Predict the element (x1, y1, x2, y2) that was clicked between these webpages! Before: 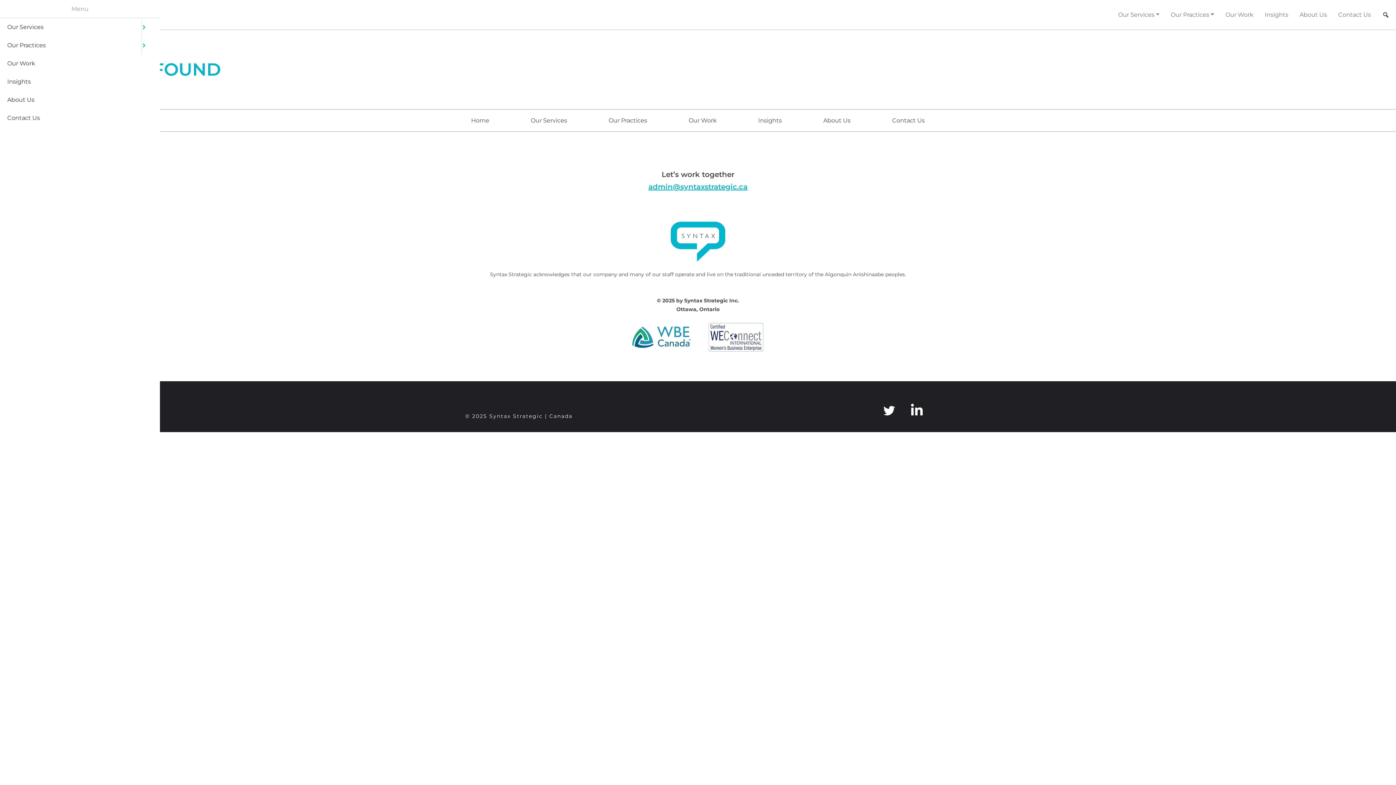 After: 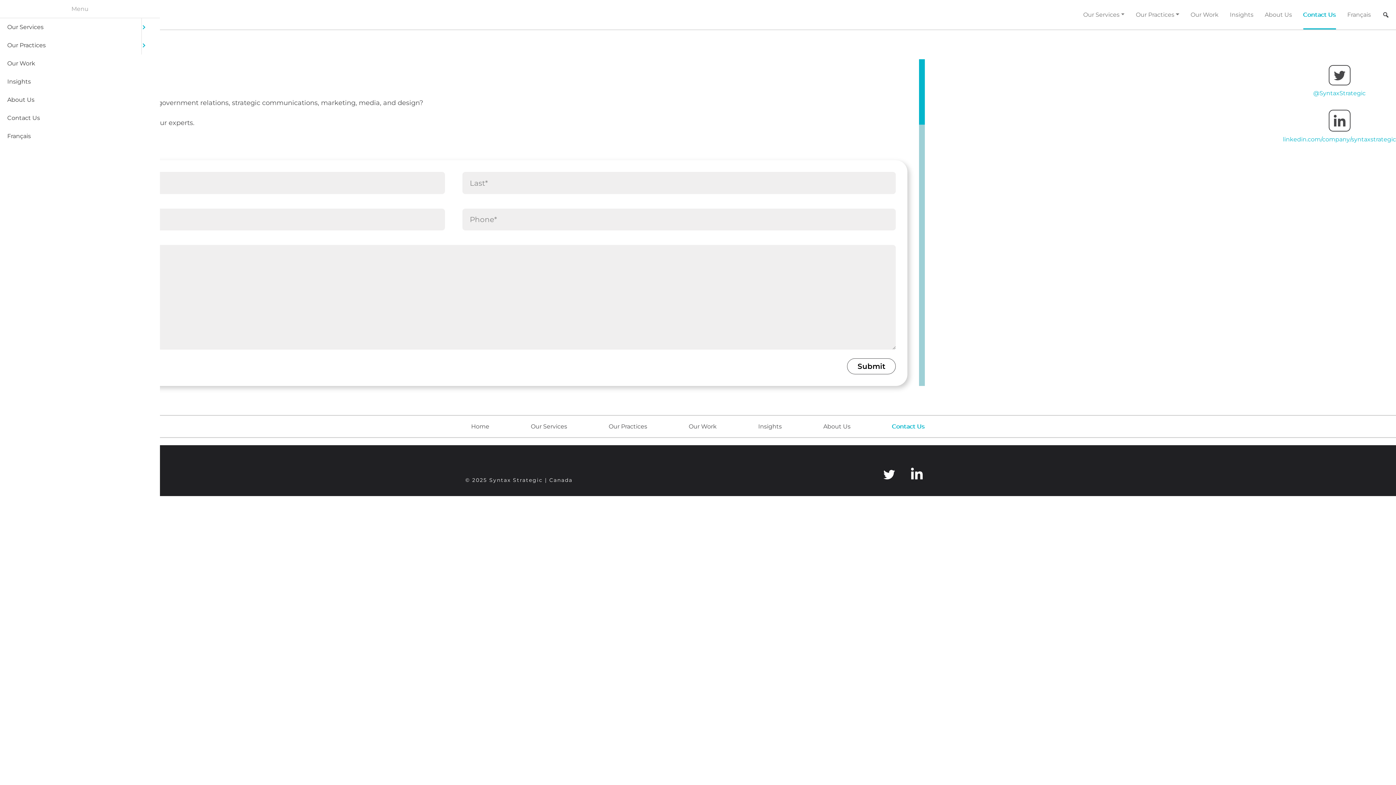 Action: bbox: (1335, 6, 1374, 22) label: Contact Us